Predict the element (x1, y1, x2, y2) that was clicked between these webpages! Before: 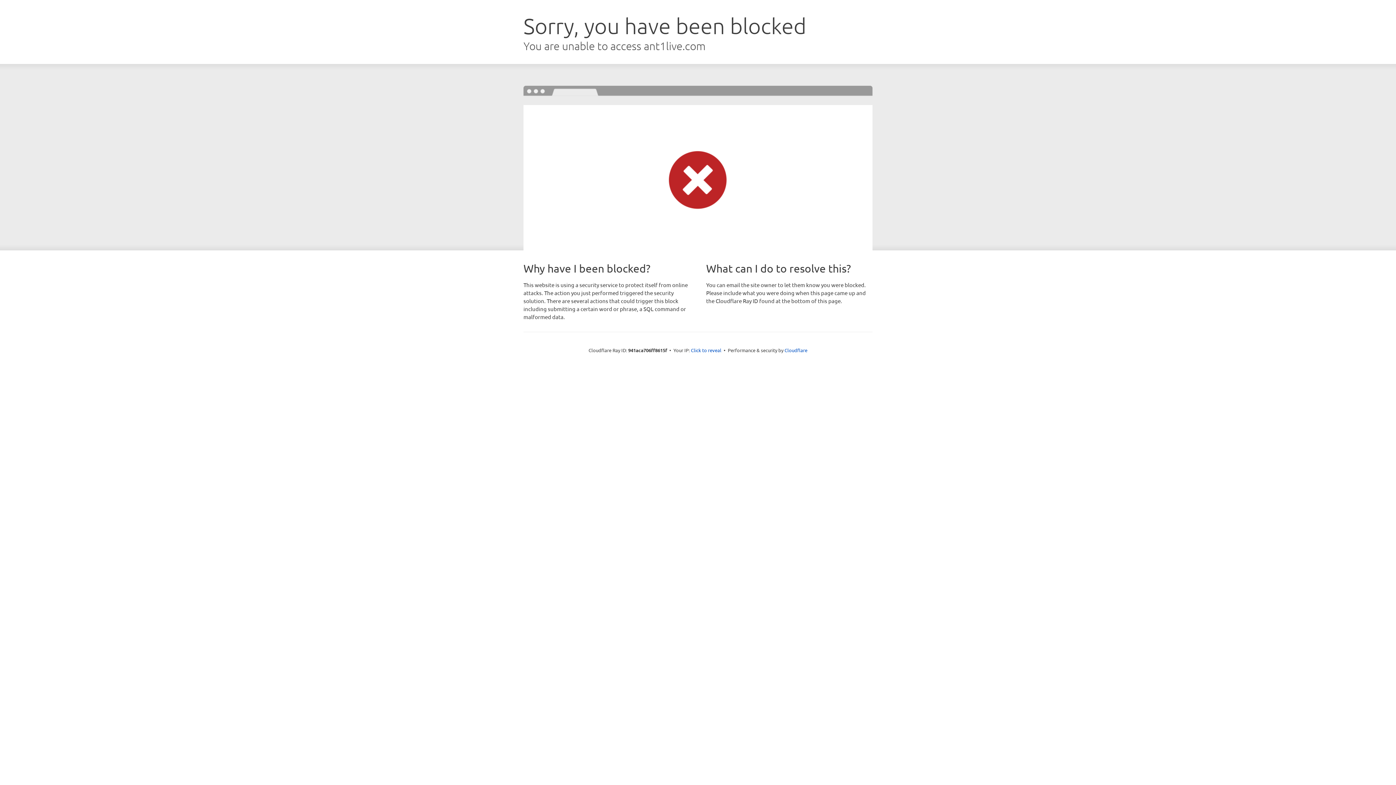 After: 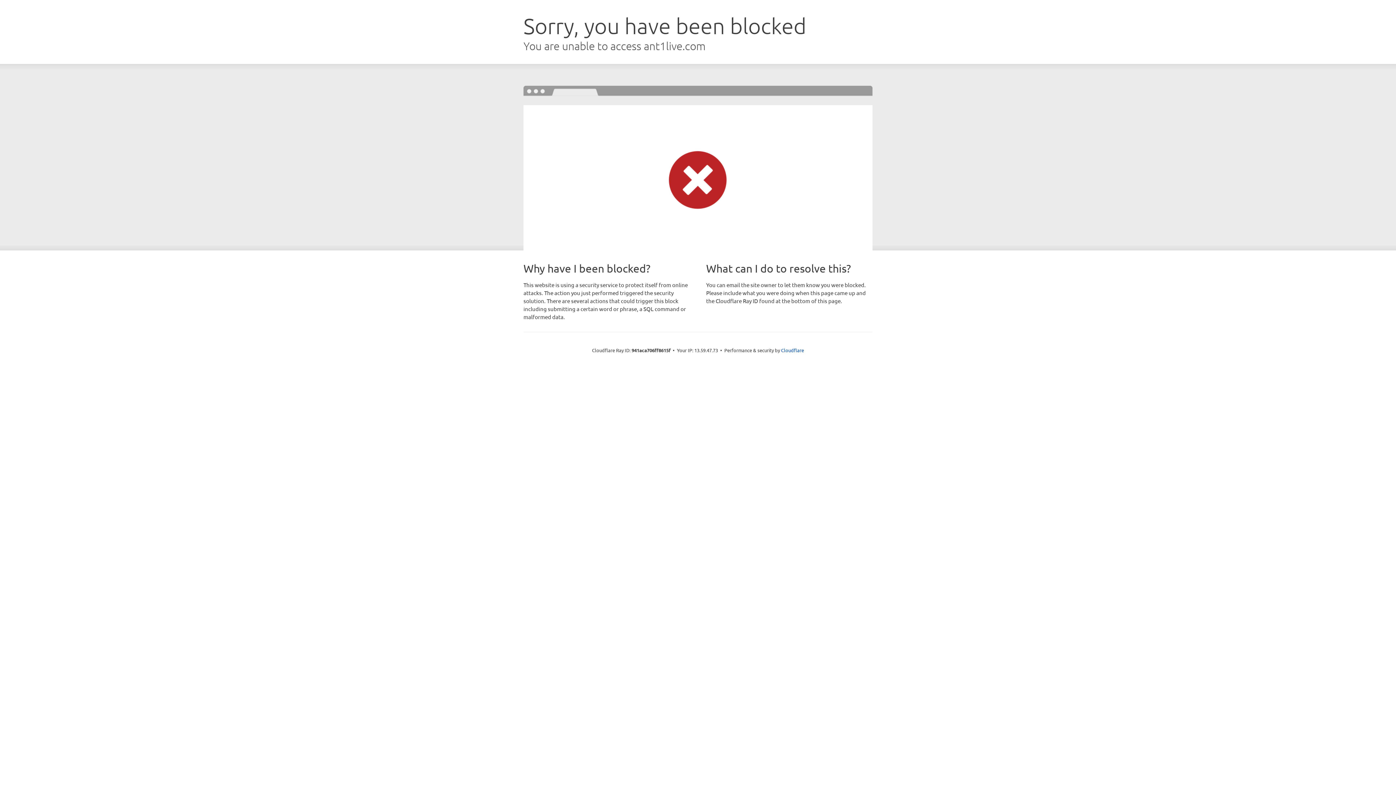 Action: label: Click to reveal bbox: (691, 346, 721, 353)